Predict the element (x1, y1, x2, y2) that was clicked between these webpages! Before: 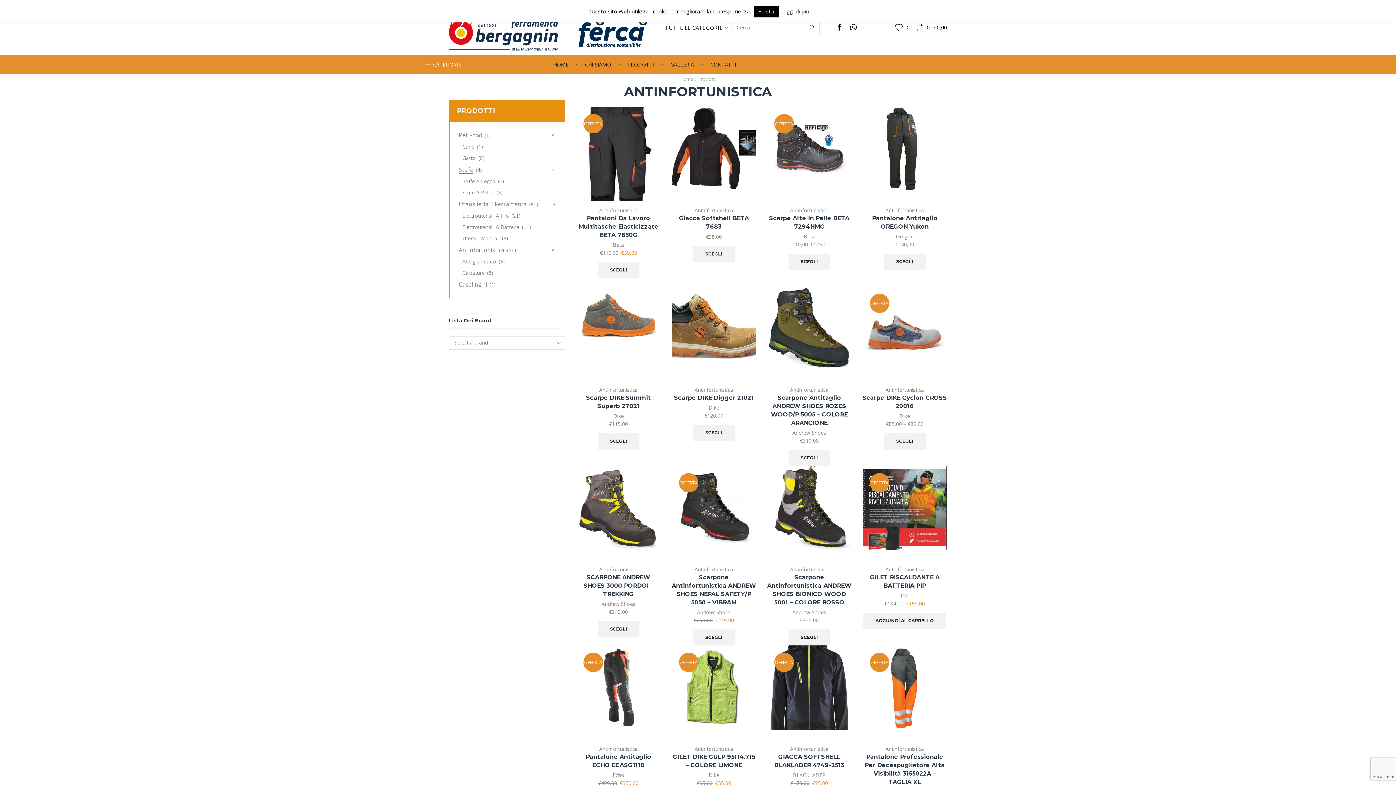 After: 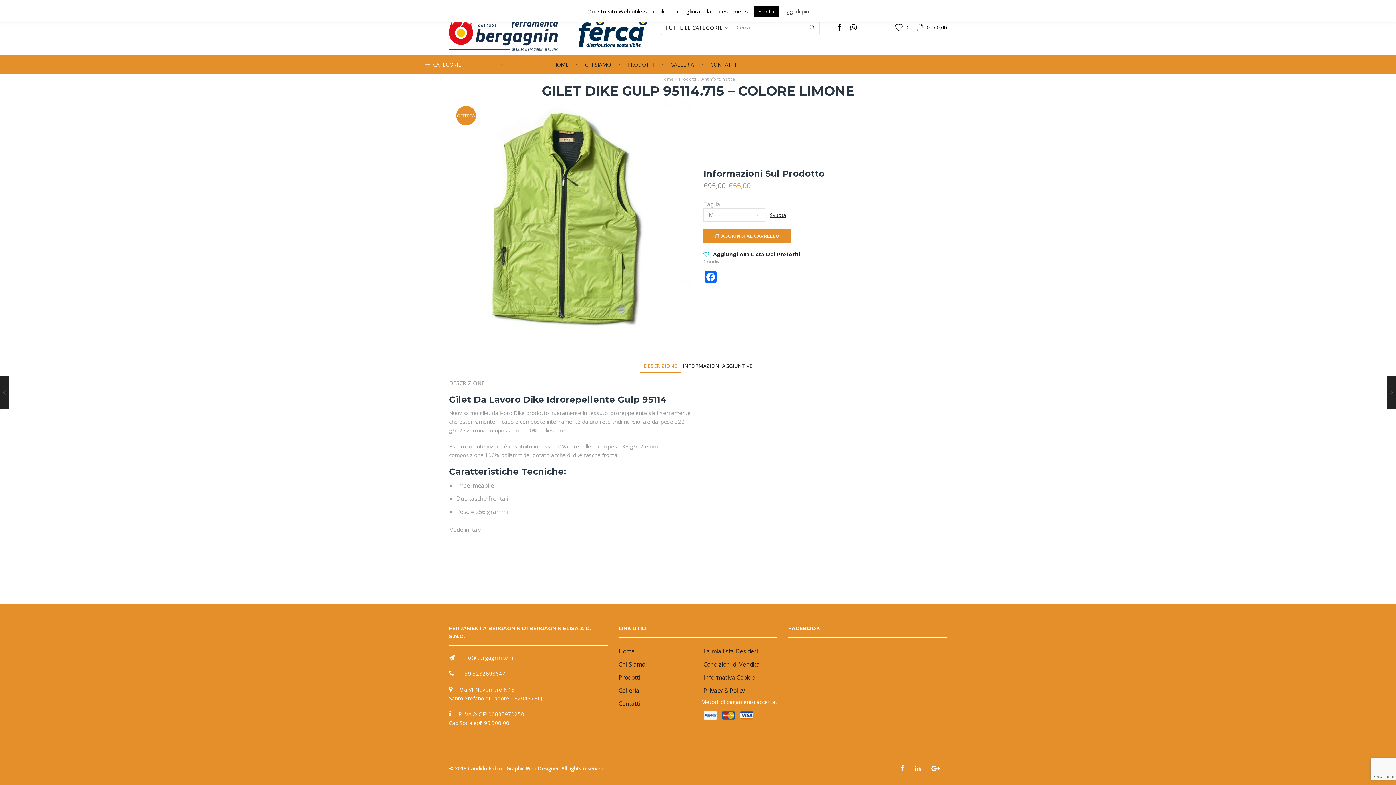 Action: label: GILET DIKE GULP 95114.715 – COLORE LIMONE bbox: (671, 752, 756, 769)